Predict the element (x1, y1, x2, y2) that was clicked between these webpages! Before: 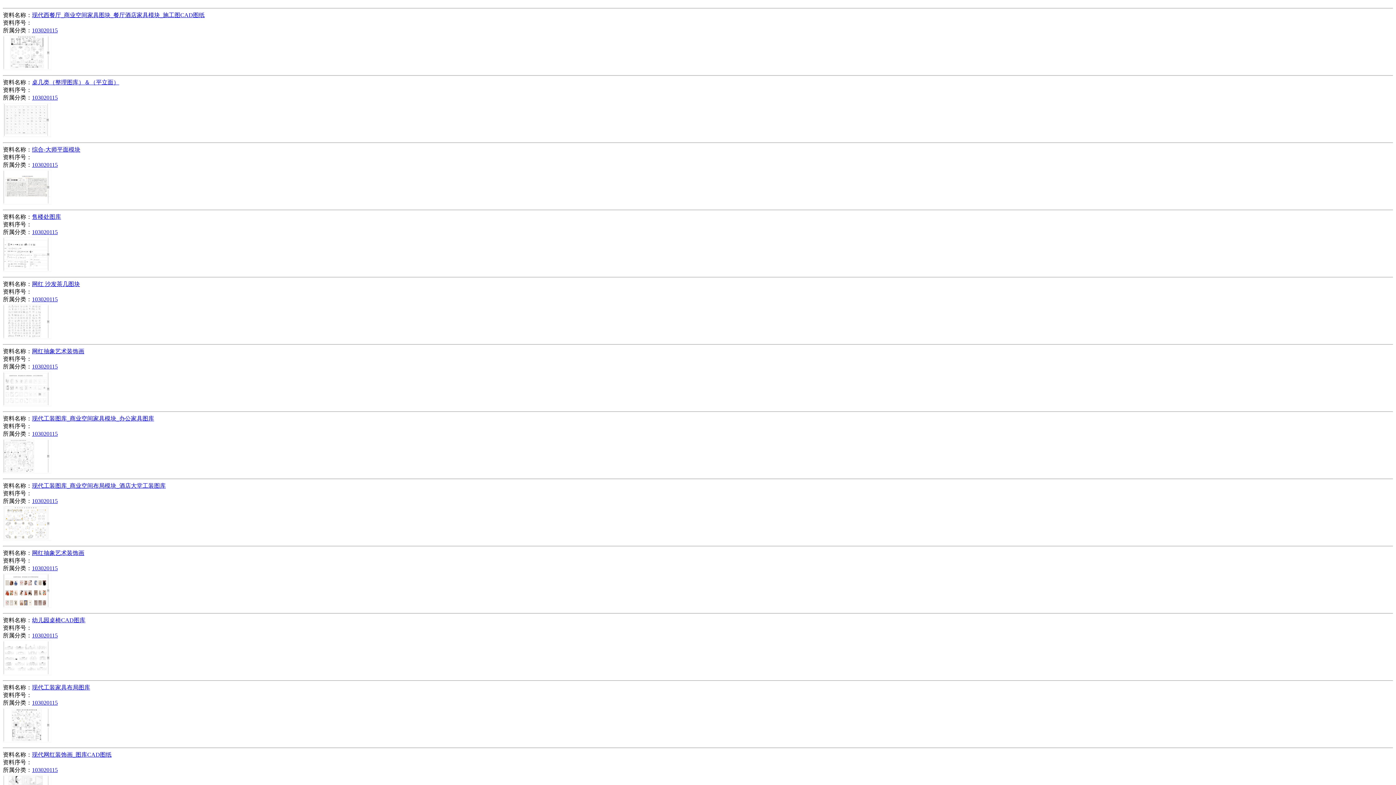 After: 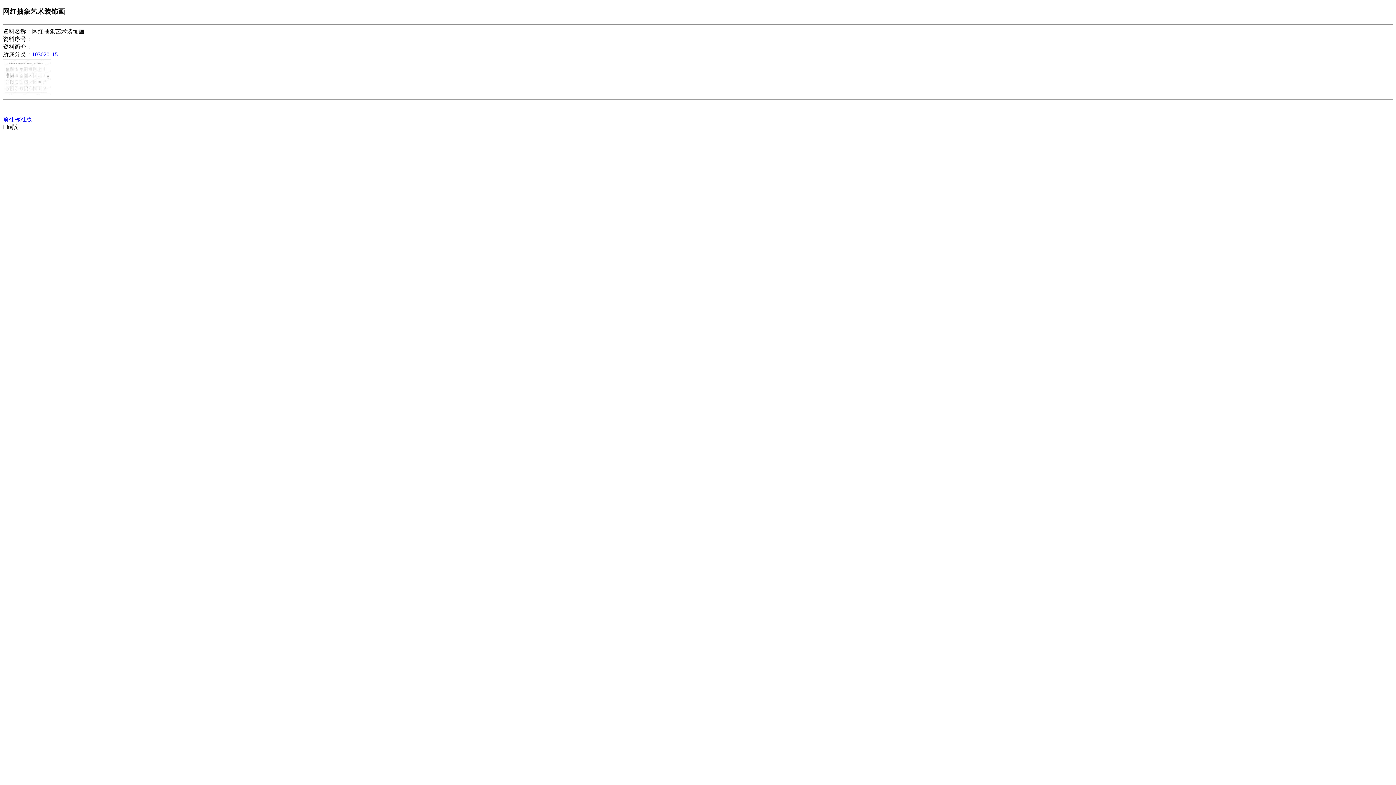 Action: label: 网红抽象艺术装饰画 bbox: (32, 348, 84, 354)